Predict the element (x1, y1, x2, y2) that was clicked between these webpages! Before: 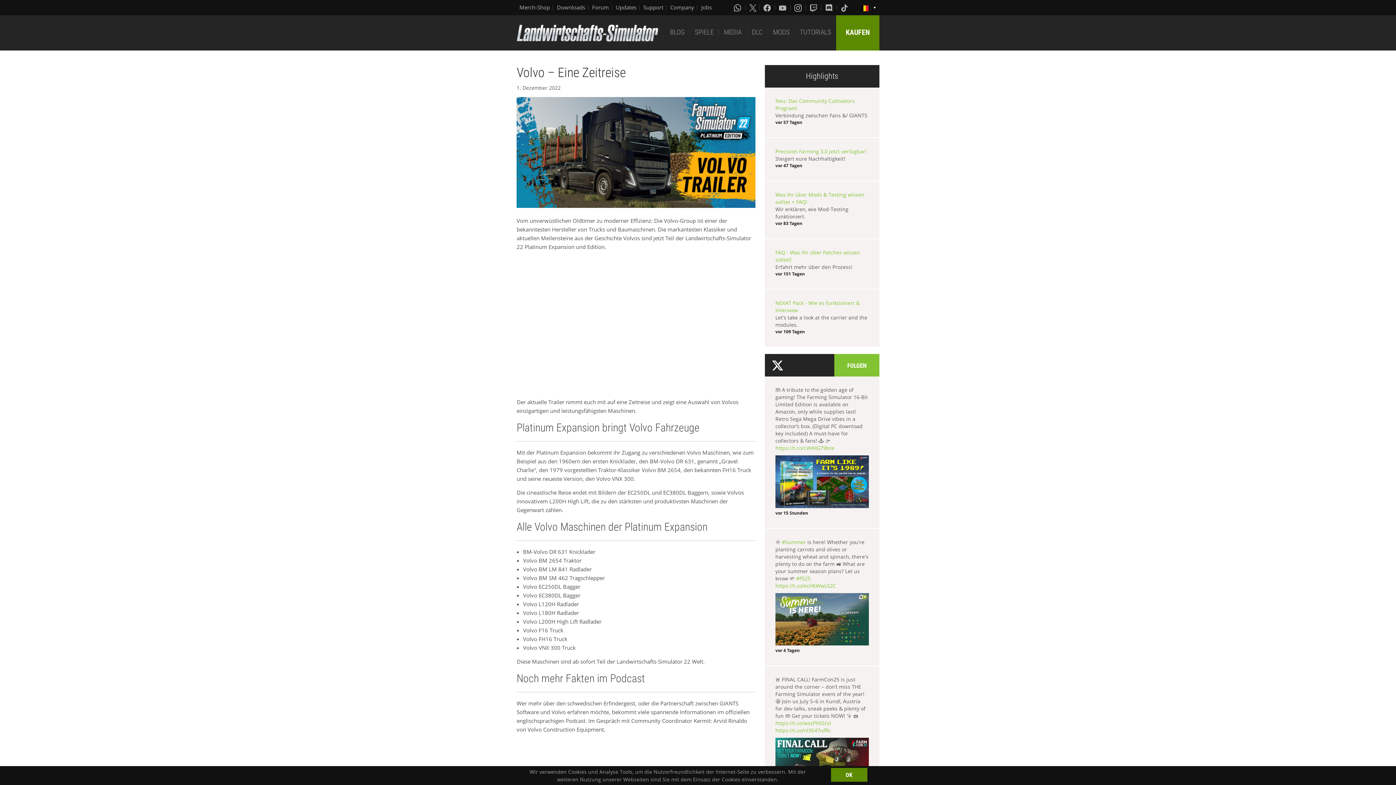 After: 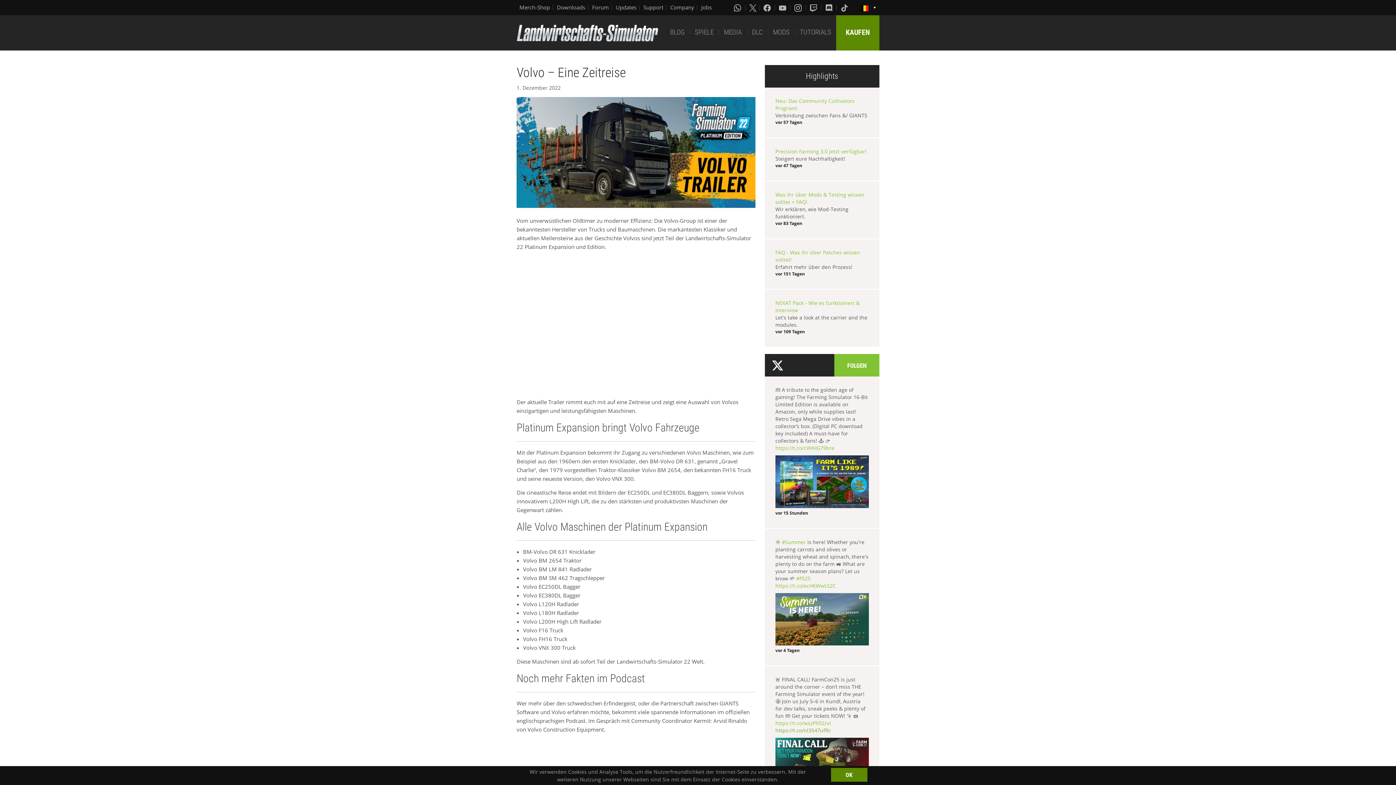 Action: label: https://t.co/nl3547ufRc bbox: (775, 727, 831, 734)